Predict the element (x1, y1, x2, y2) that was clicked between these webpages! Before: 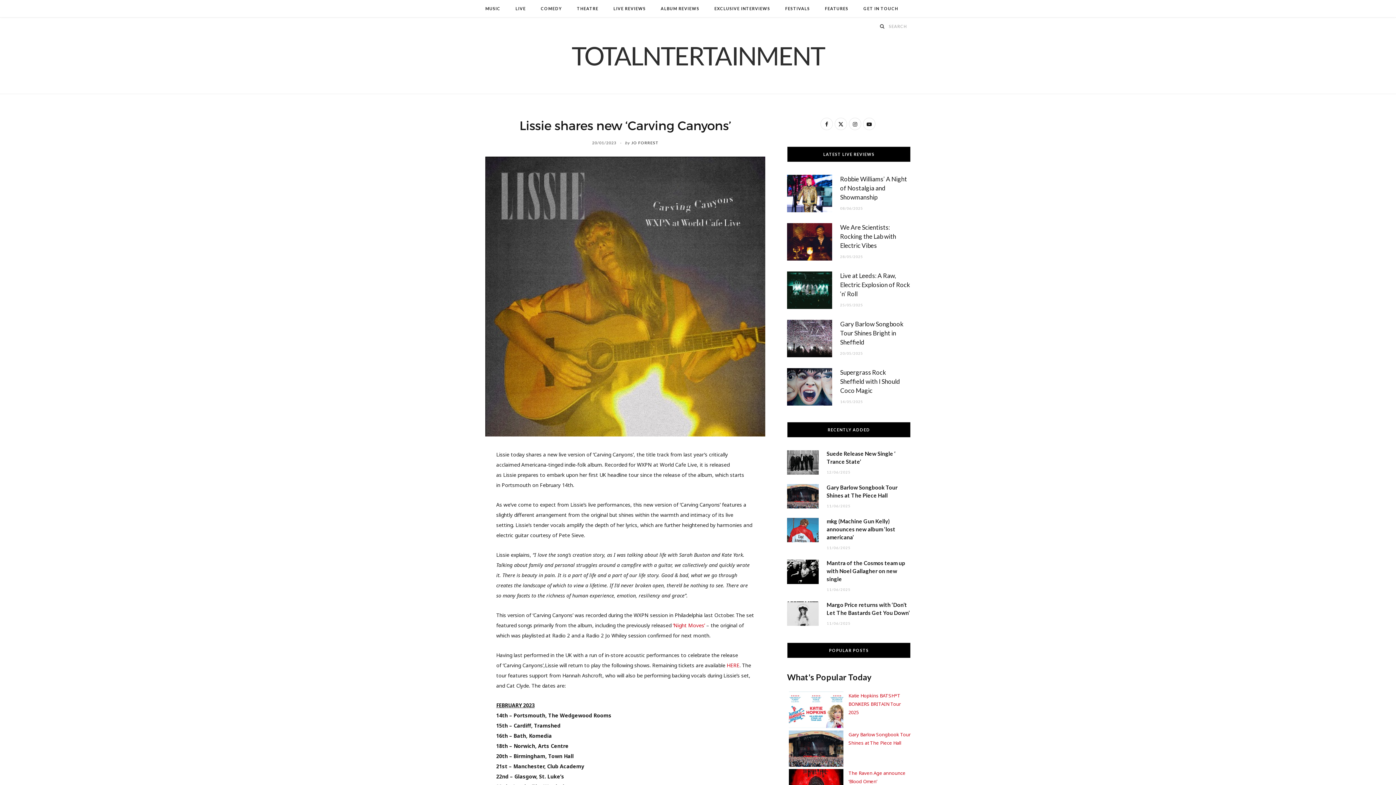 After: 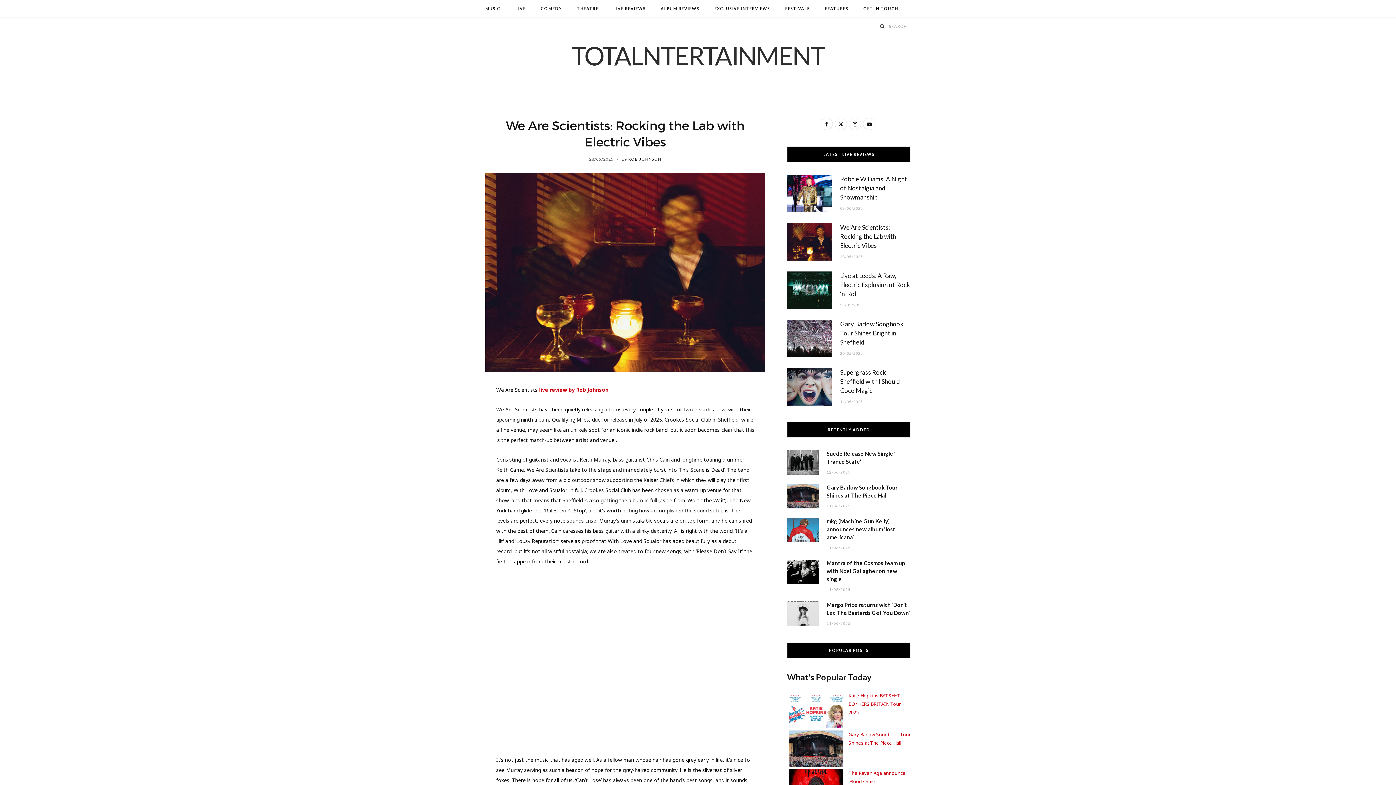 Action: label: We Are Scientists: Rocking the Lab with Electric Vibes bbox: (840, 223, 896, 249)